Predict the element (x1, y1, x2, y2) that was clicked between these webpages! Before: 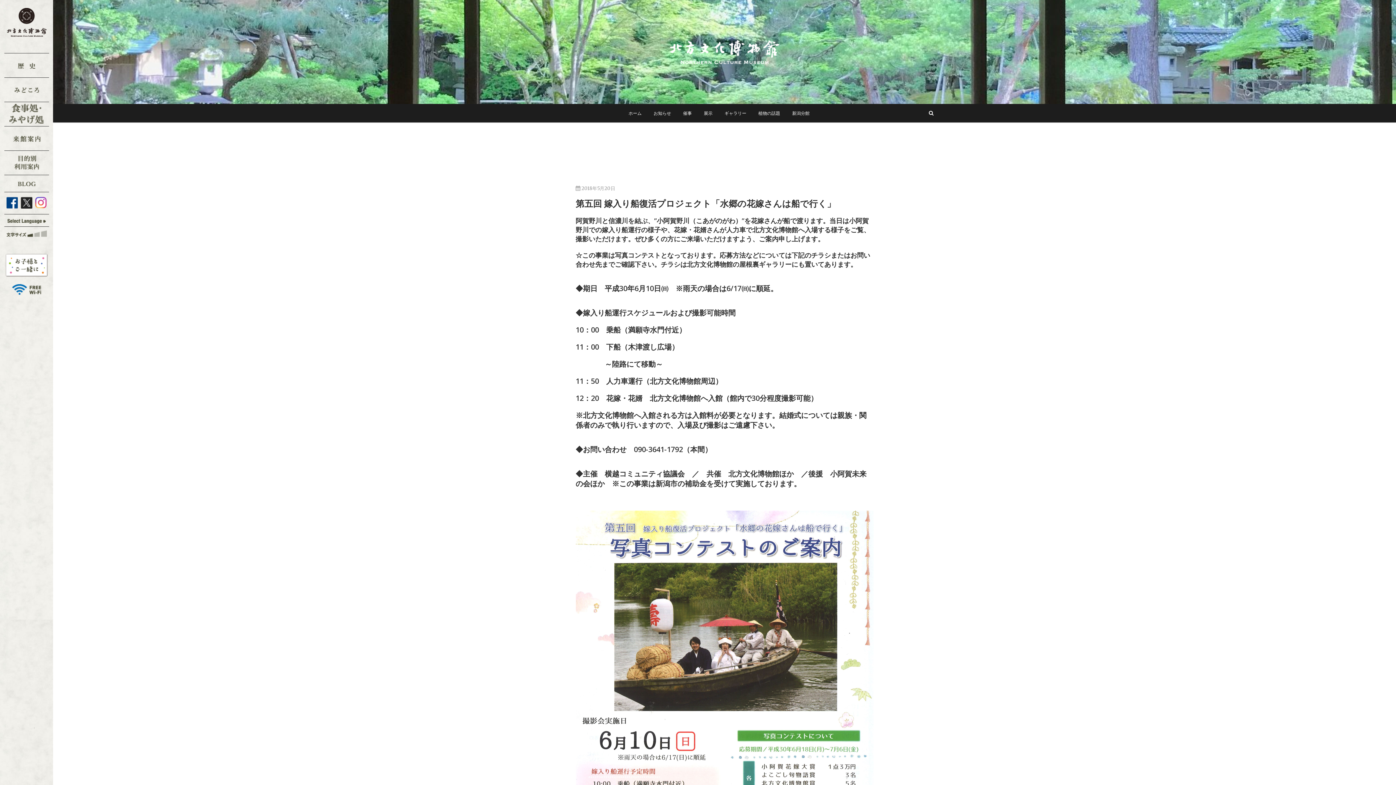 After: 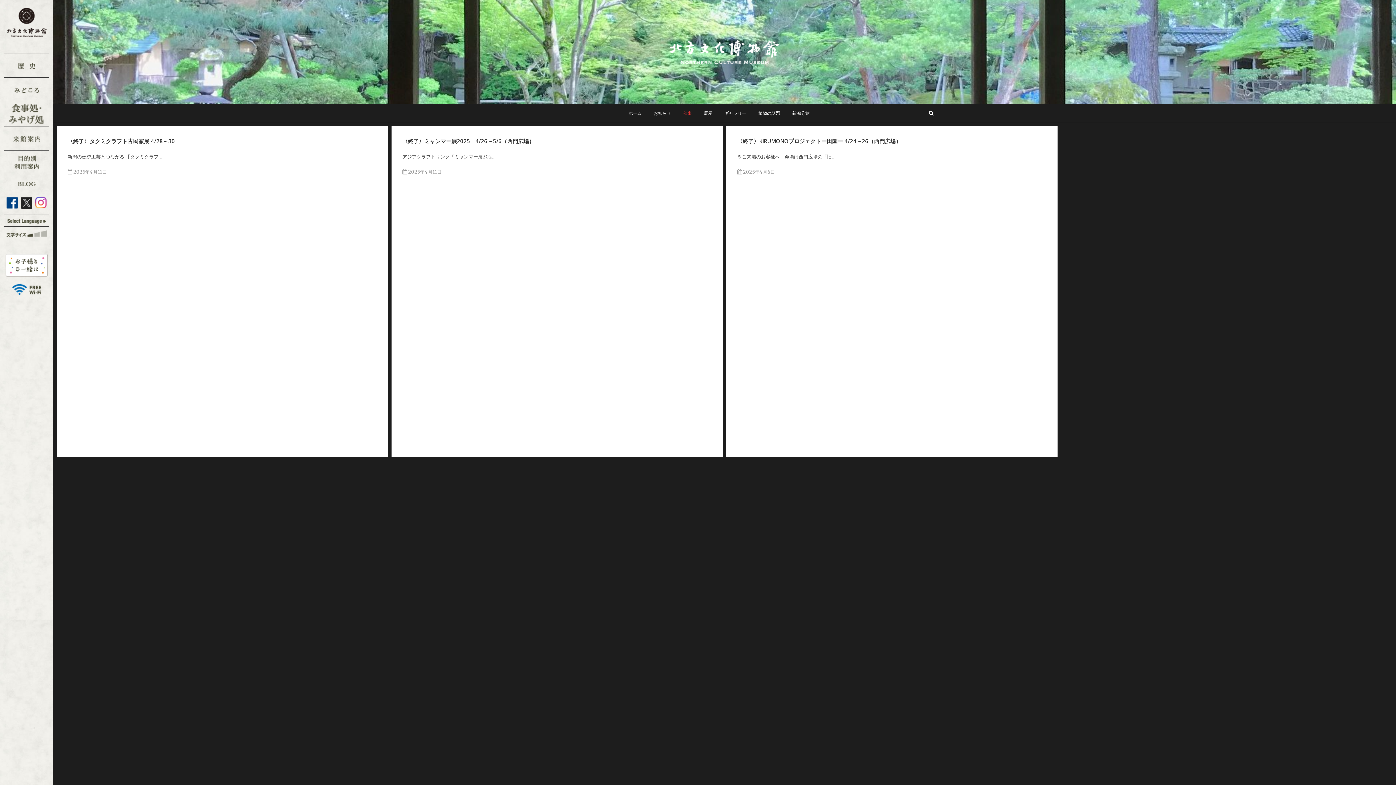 Action: label: 催事 bbox: (677, 104, 697, 122)